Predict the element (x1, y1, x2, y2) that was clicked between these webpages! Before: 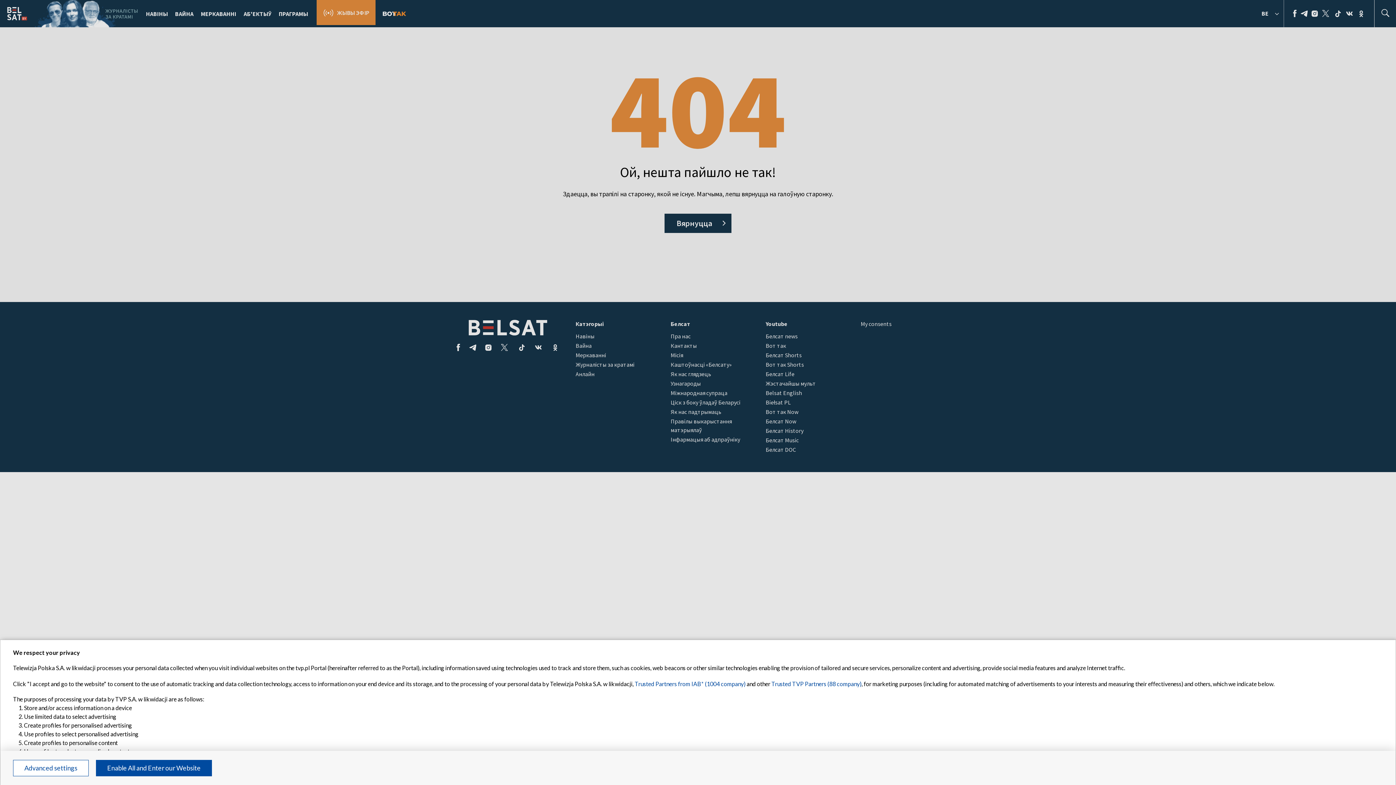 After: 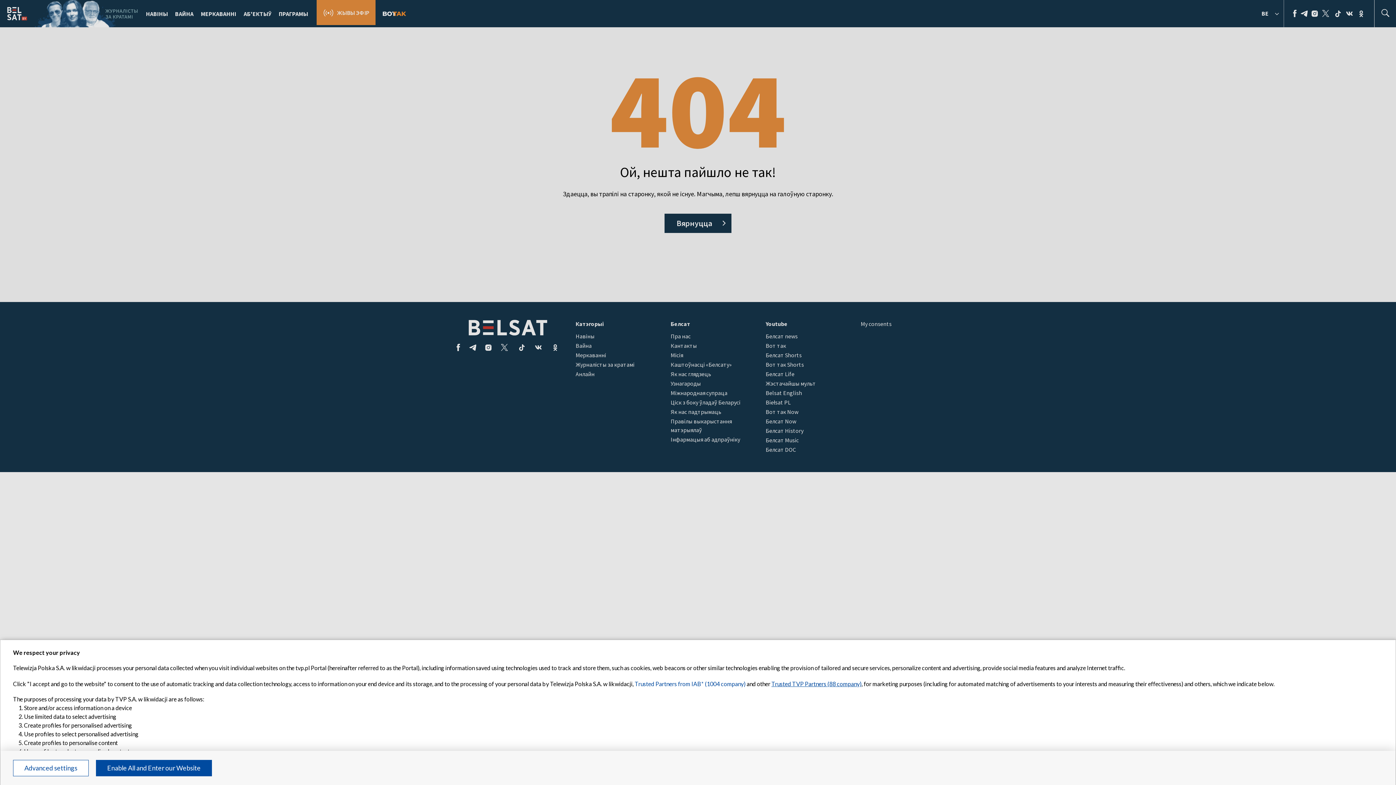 Action: label: Trusted TVP Partners (88 company) bbox: (771, 680, 861, 687)